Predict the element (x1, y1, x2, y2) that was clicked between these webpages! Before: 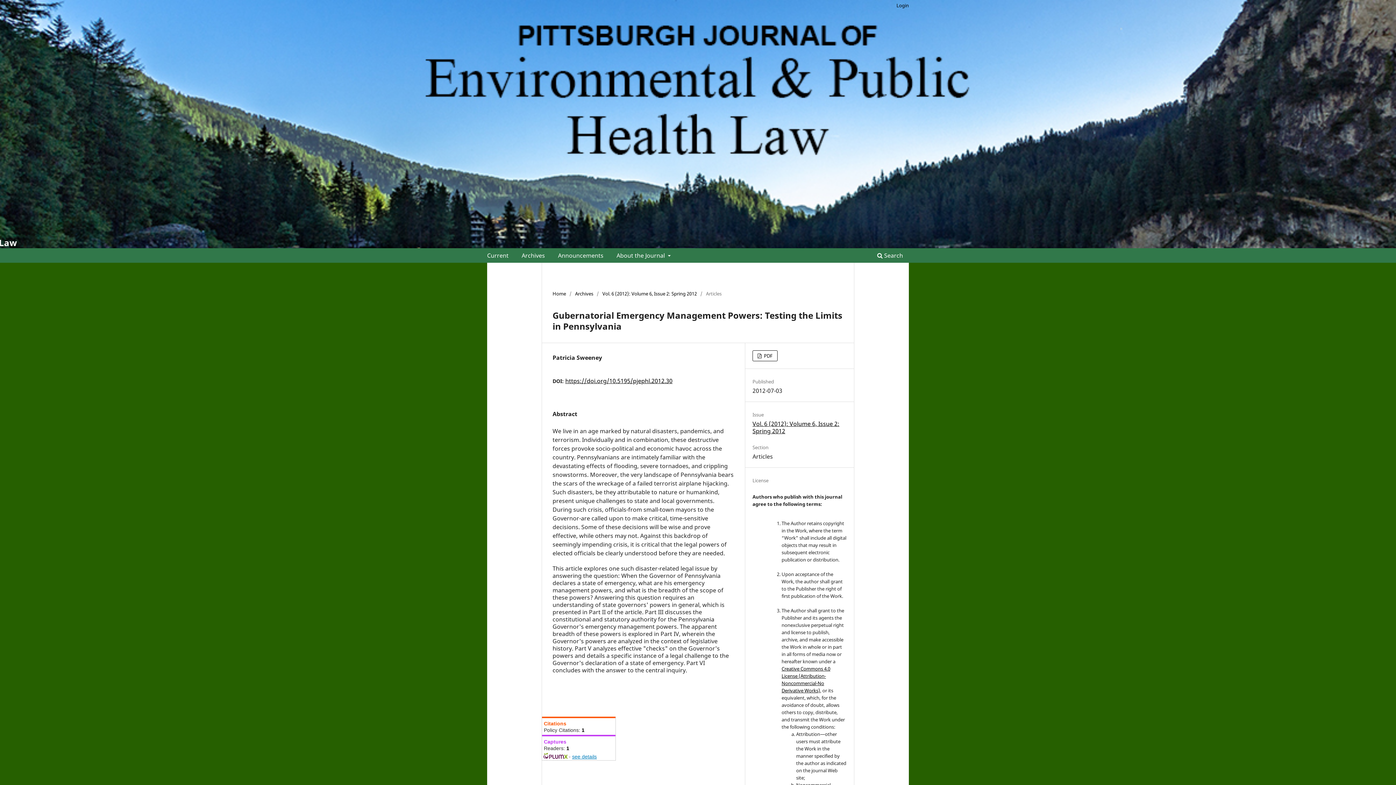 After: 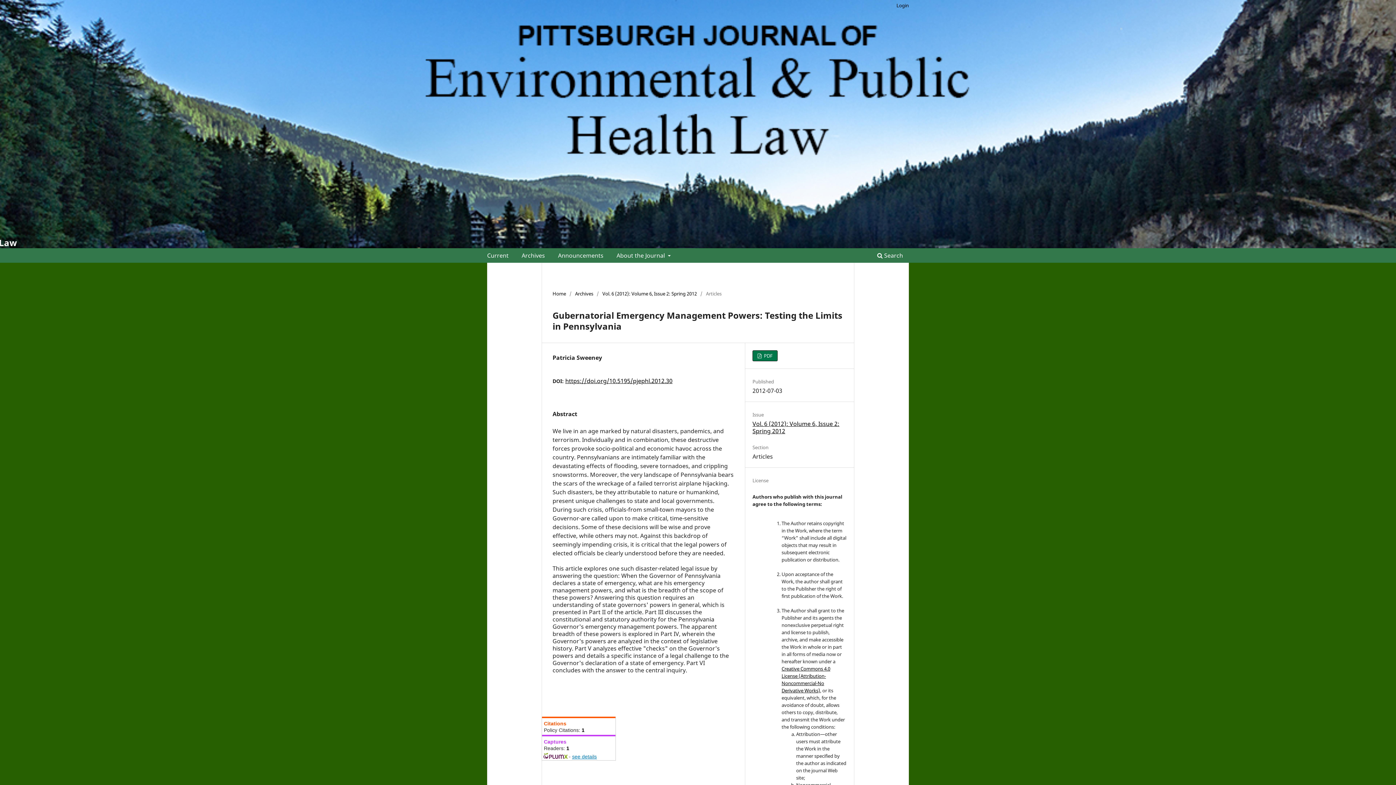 Action: bbox: (752, 350, 777, 361) label:  PDF